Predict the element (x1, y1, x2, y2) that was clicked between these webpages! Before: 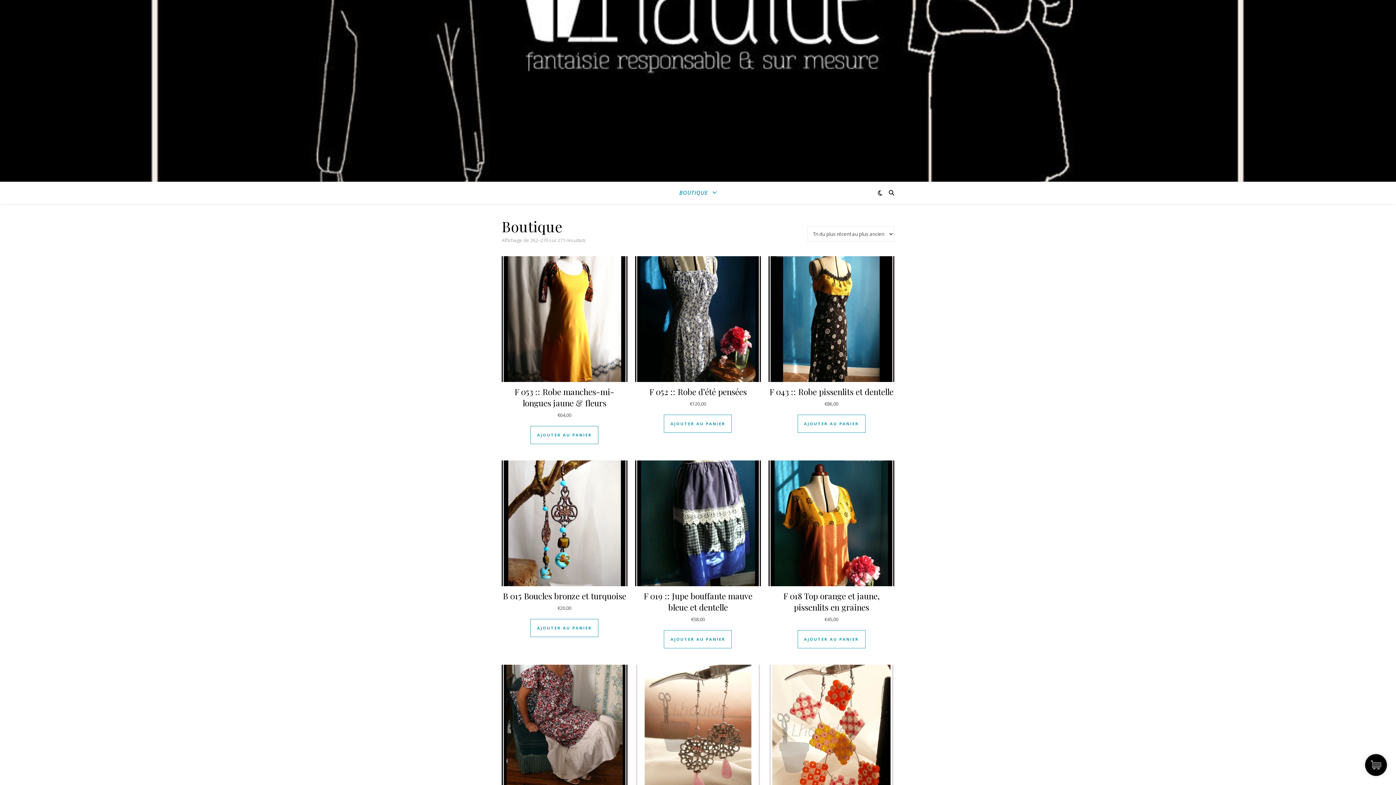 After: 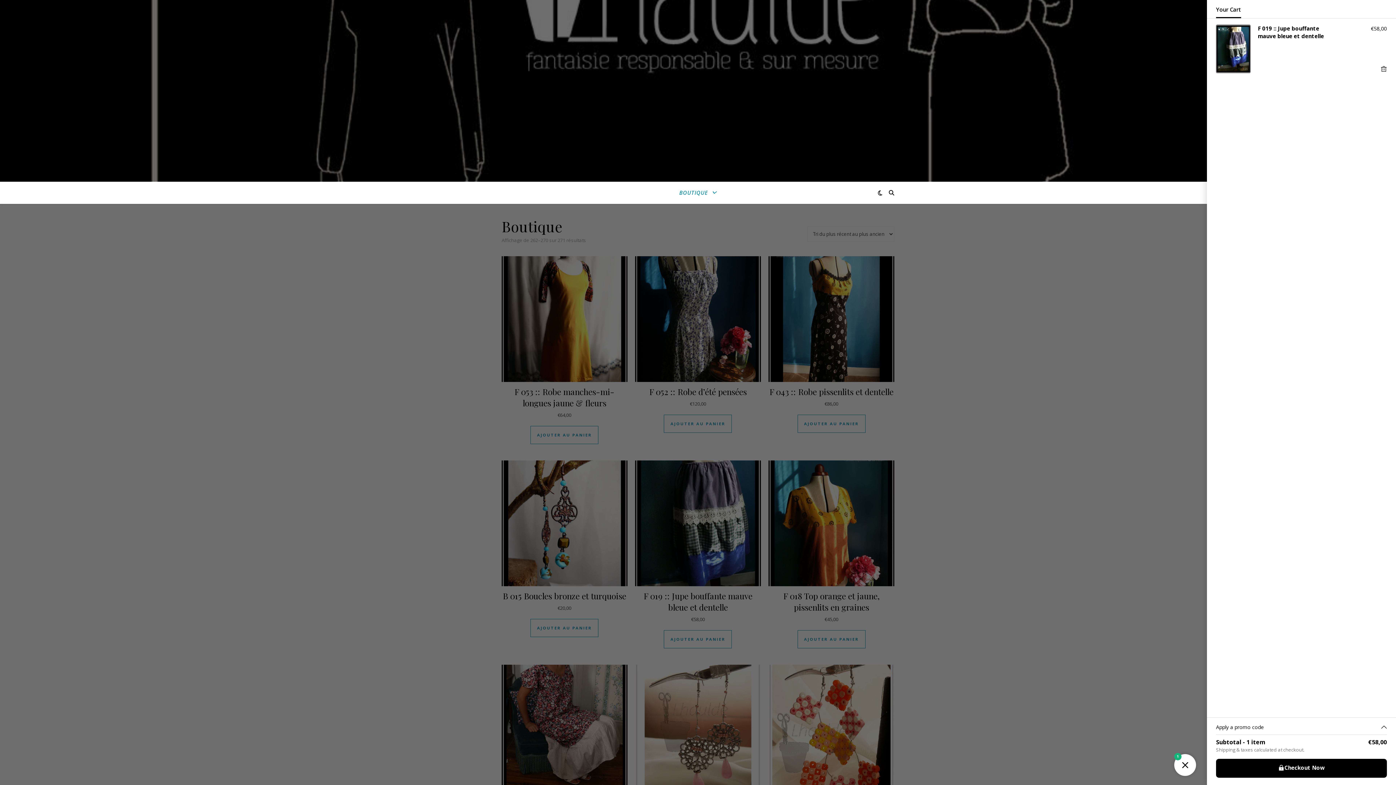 Action: bbox: (664, 630, 732, 648) label: Ajouter au panier : “F 019 :: Jupe bouffante mauve bleue et dentelle”